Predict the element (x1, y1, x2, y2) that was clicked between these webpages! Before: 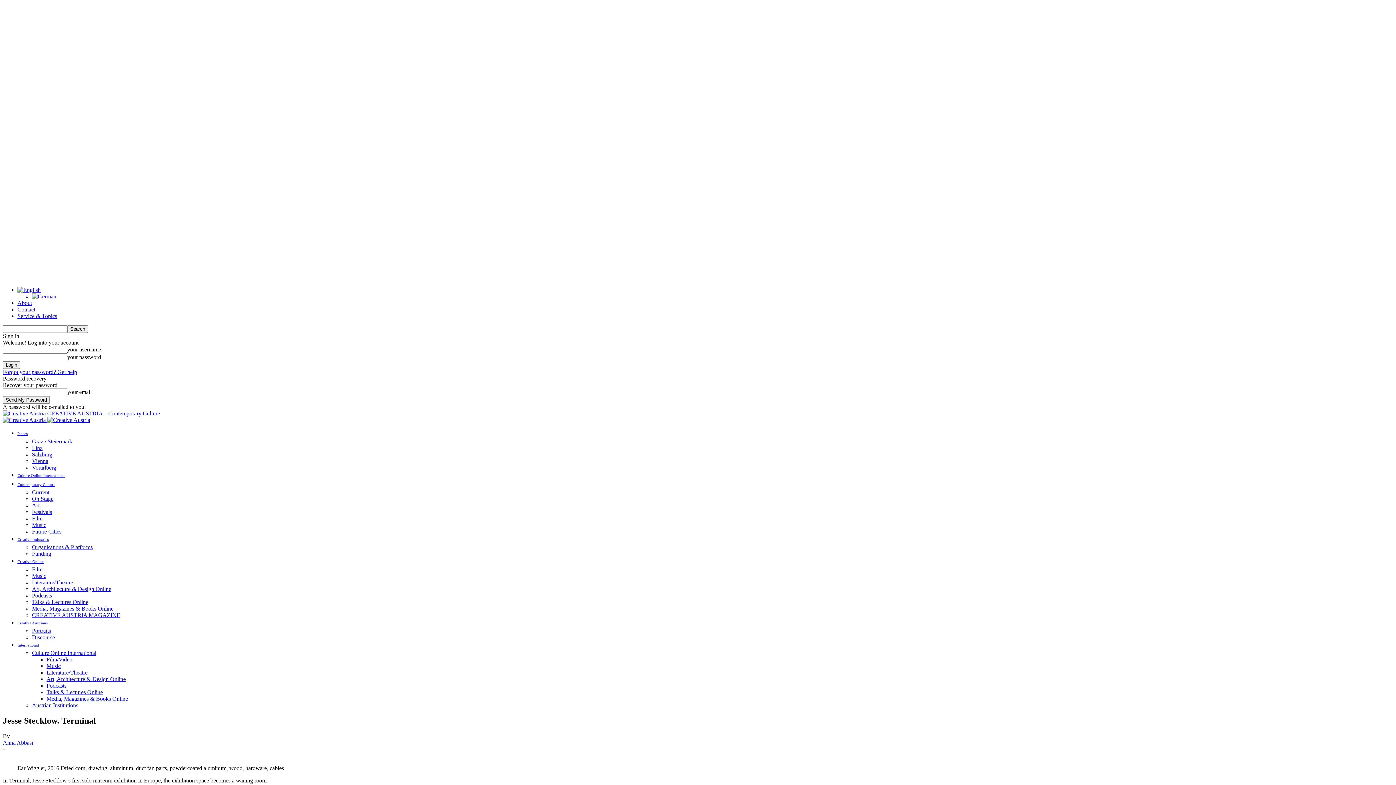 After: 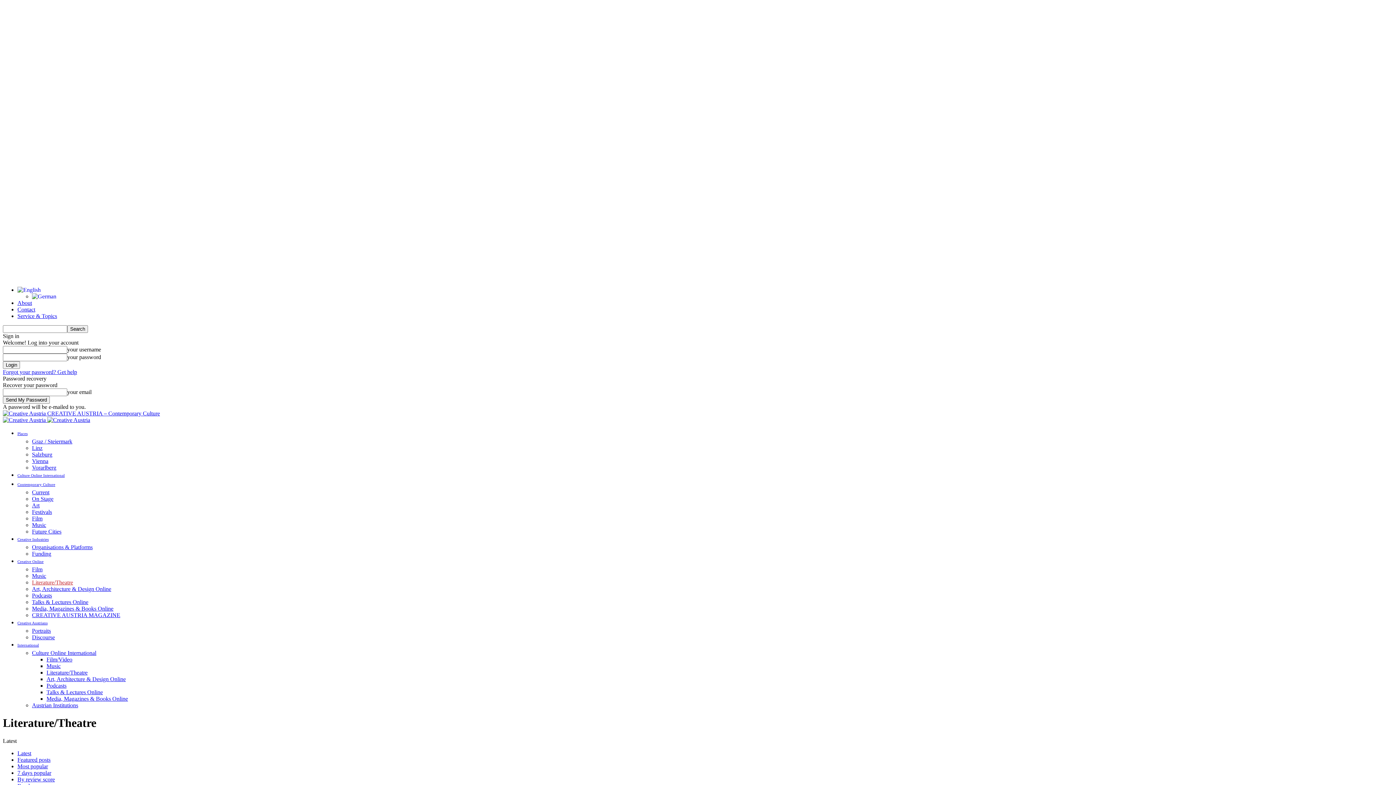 Action: label: Literature/Theatre bbox: (32, 579, 73, 585)